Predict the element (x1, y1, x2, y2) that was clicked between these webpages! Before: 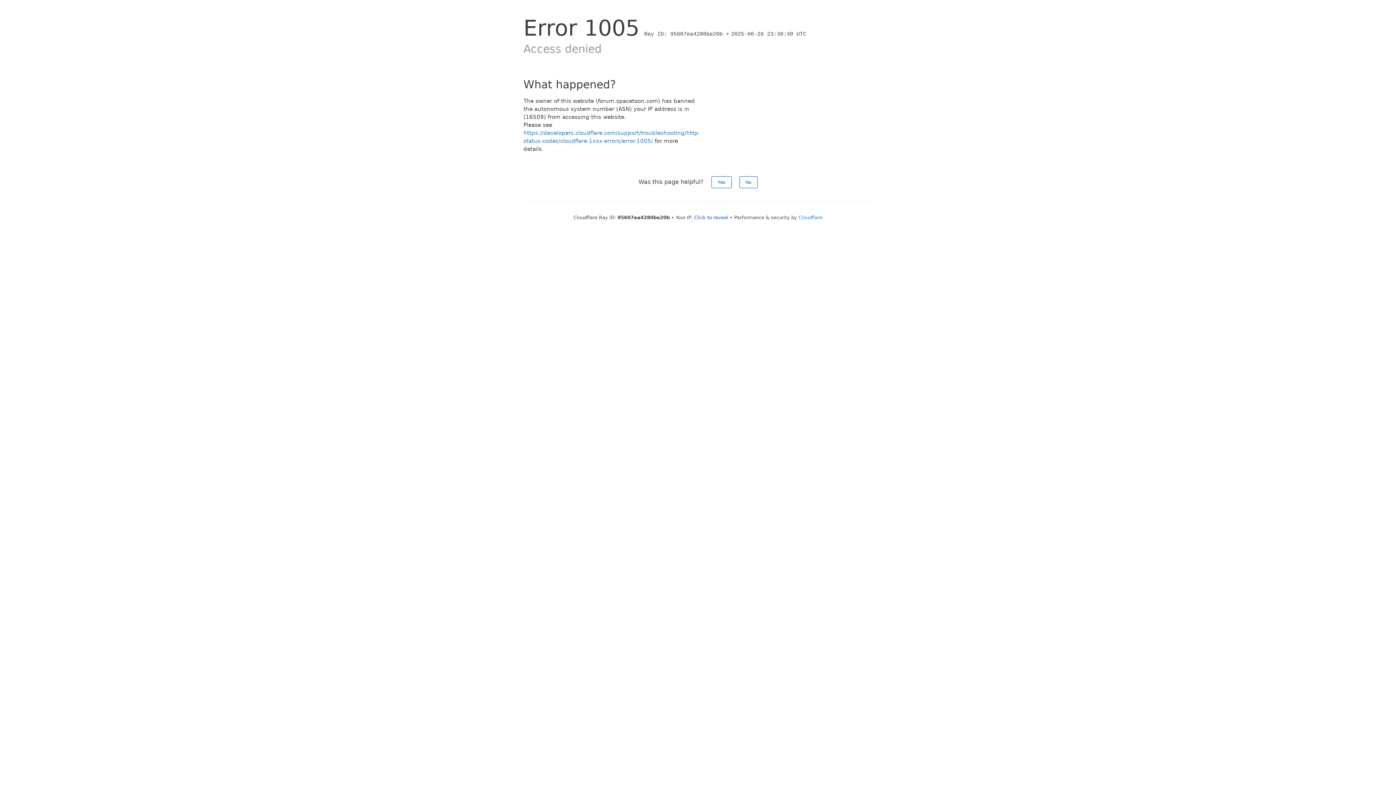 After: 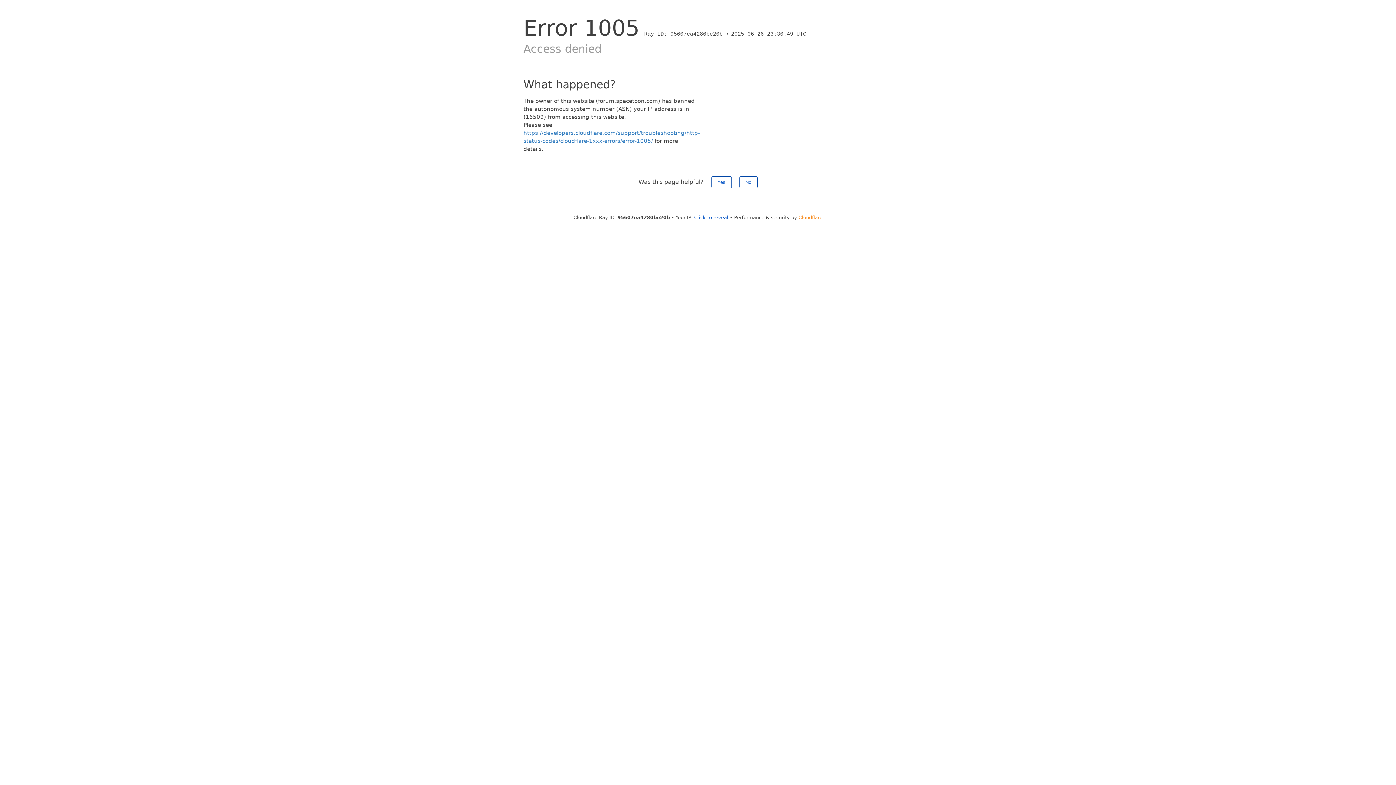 Action: bbox: (798, 214, 822, 220) label: Cloudflare